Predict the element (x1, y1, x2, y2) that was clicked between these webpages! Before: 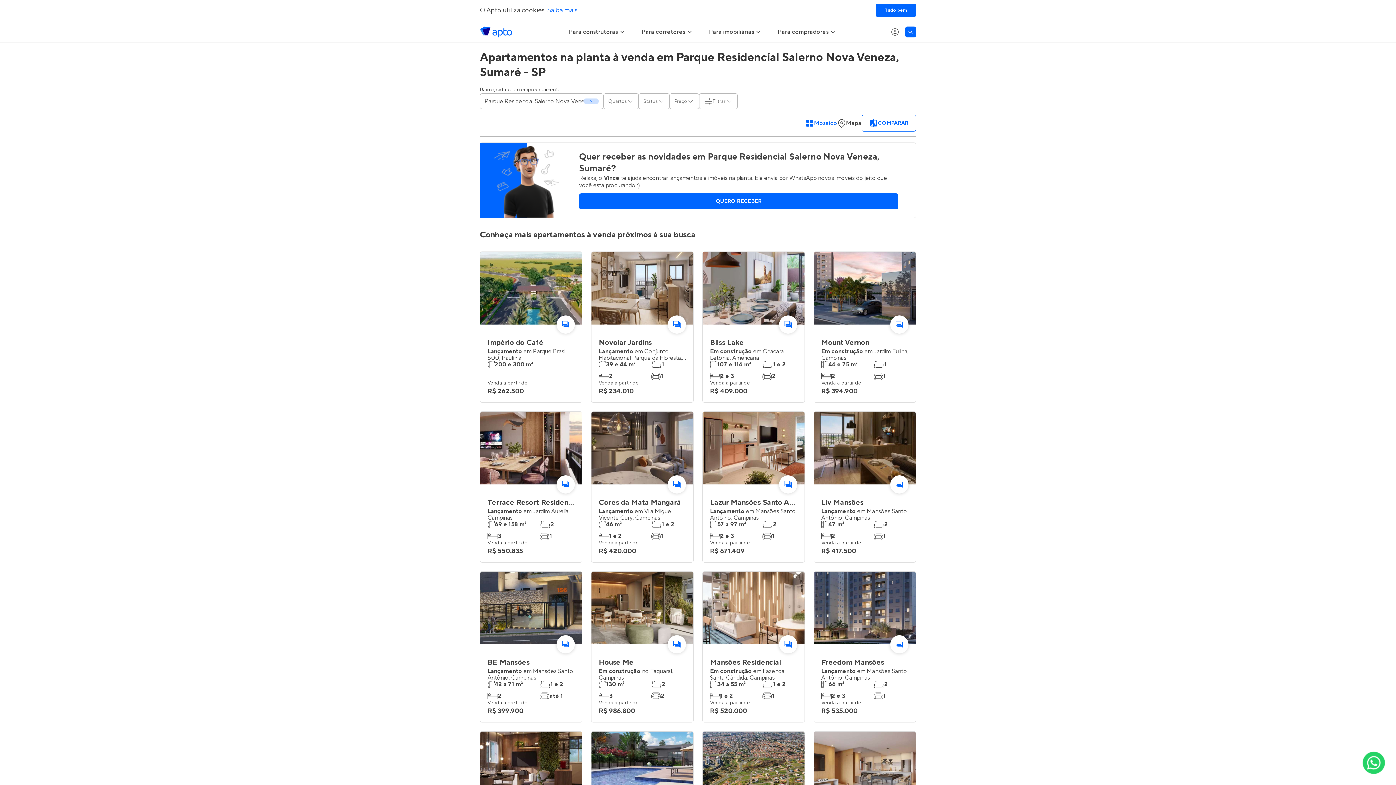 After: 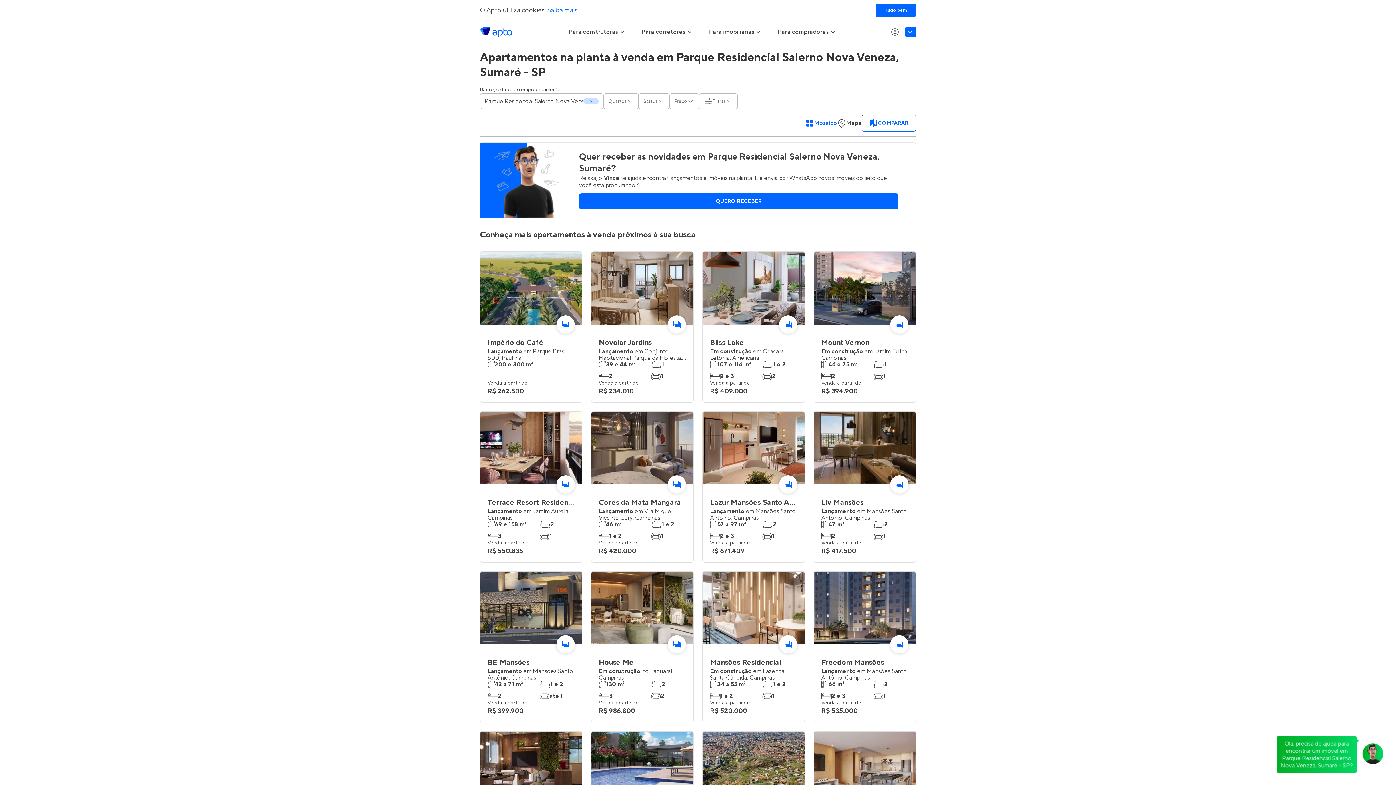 Action: label: Olá, precisa de ajuda para encontrar um imóvel em Parque Residencial Salerno Nova Veneza, Sumaré - SP? bbox: (1277, 738, 1385, 774)